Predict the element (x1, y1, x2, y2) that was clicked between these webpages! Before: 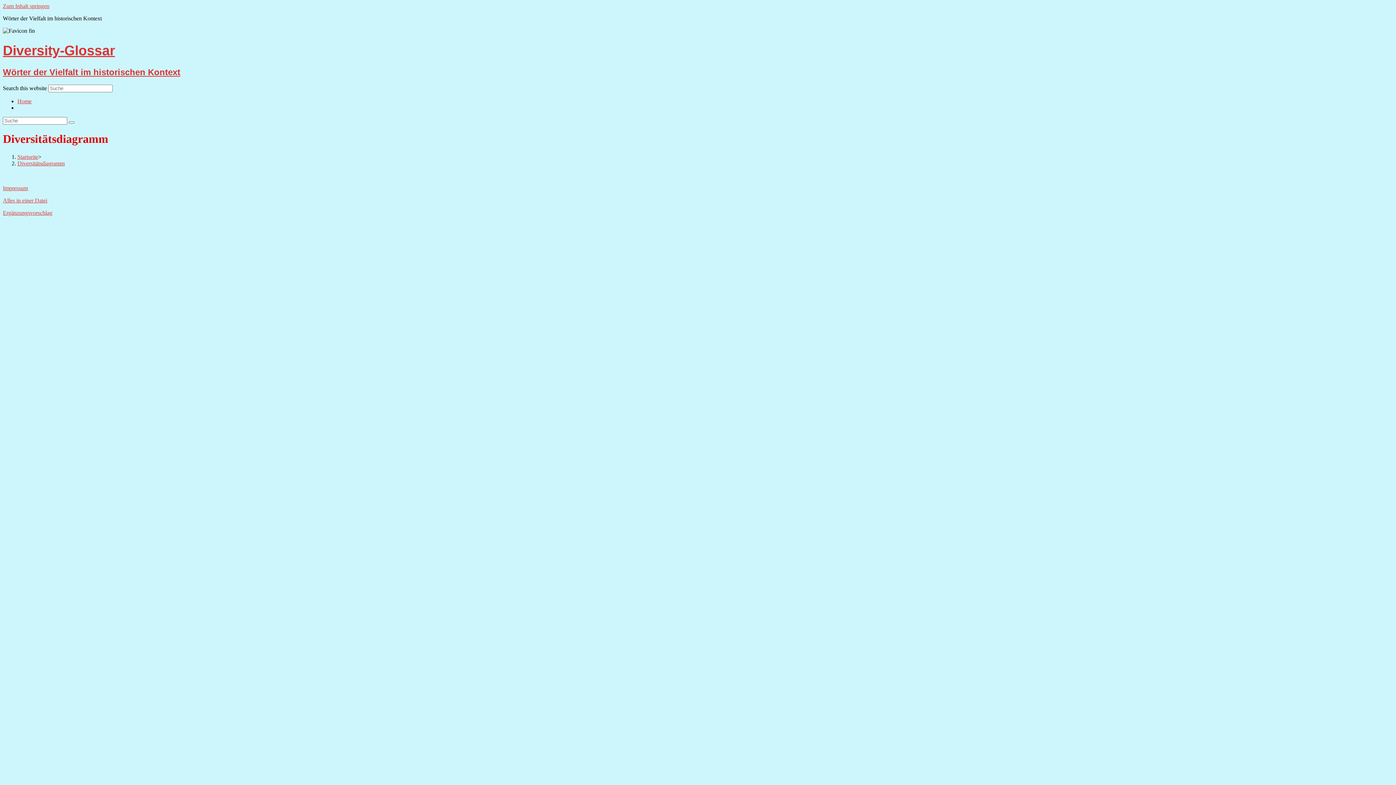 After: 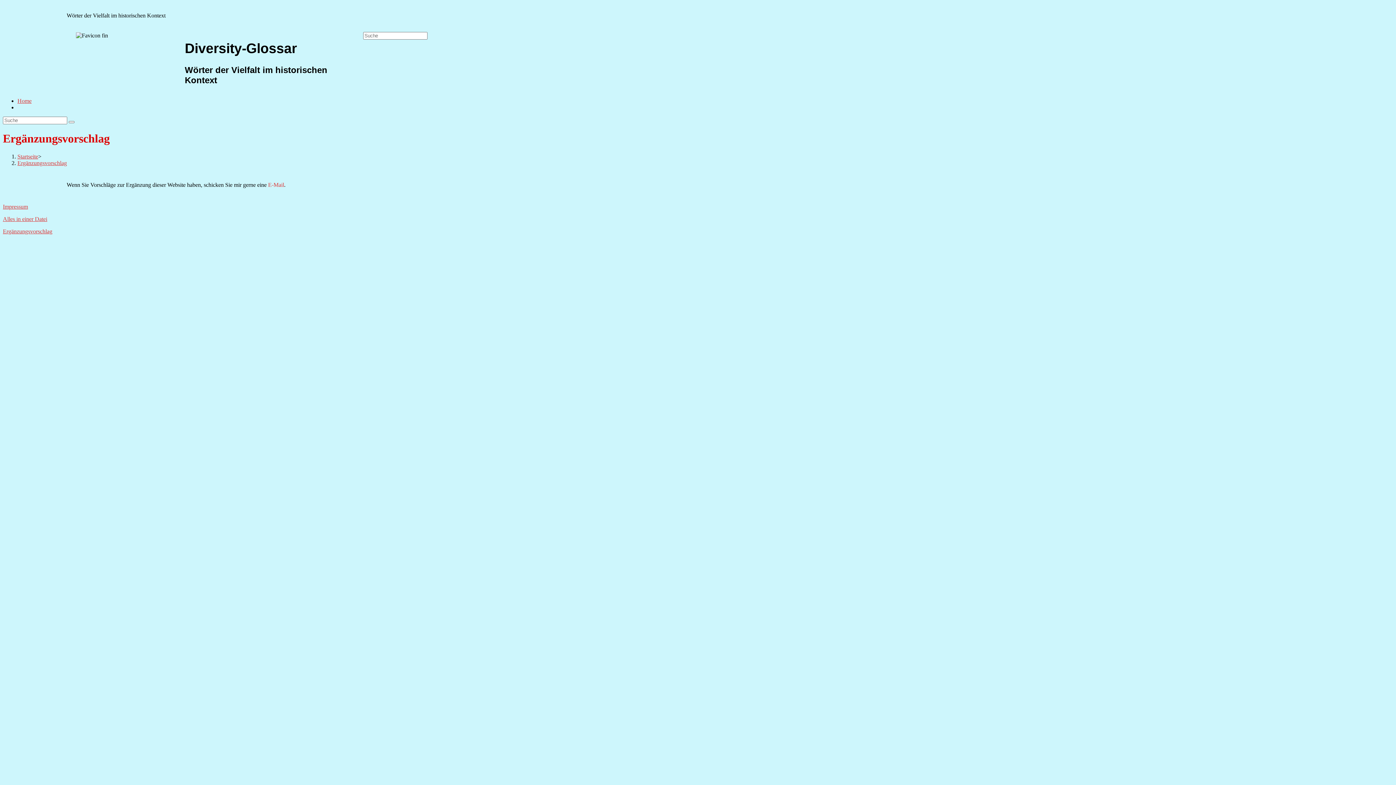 Action: bbox: (2, 209, 52, 215) label: Ergänzungsvorschlag